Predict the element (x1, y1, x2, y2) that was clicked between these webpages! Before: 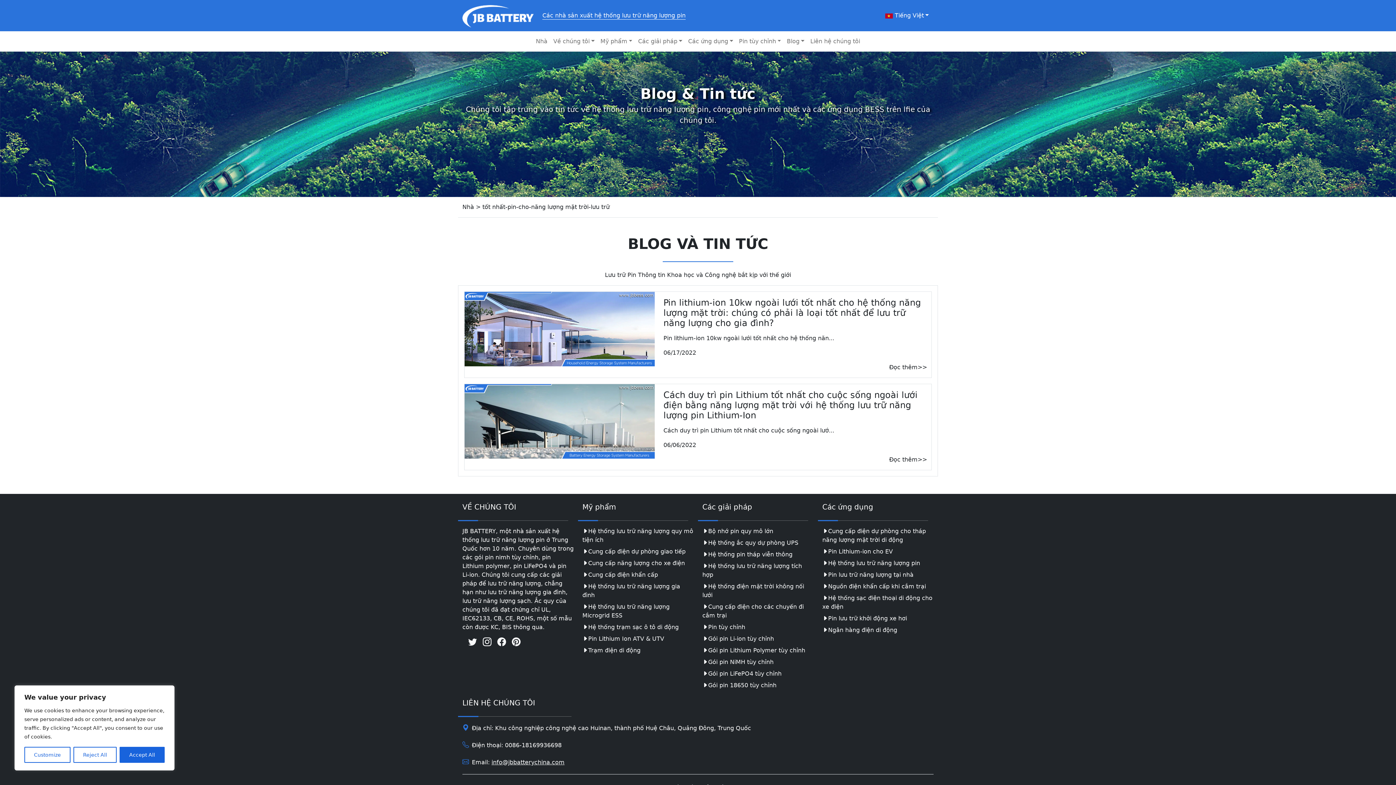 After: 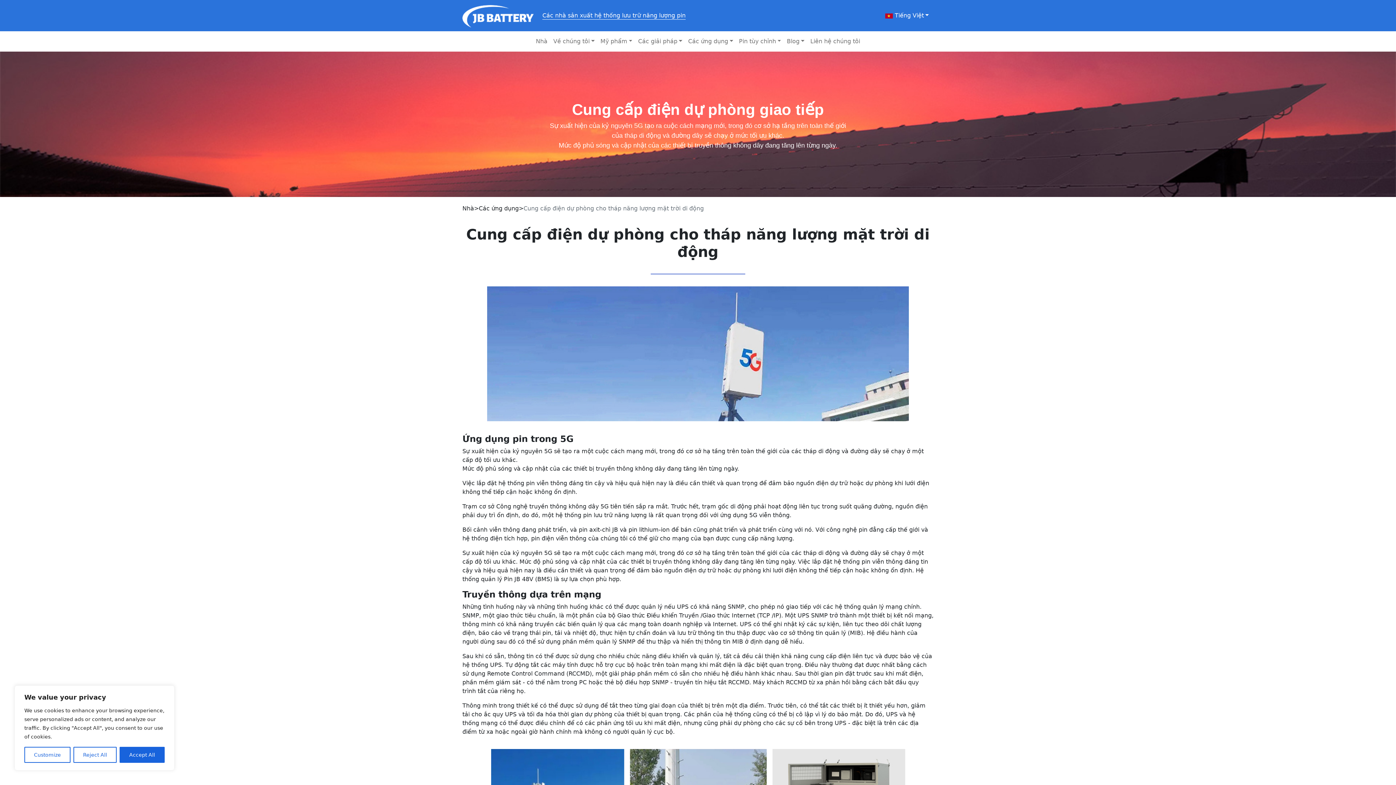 Action: label: Cung cấp điện dự phòng cho tháp năng lượng mặt trời di động bbox: (822, 527, 933, 544)